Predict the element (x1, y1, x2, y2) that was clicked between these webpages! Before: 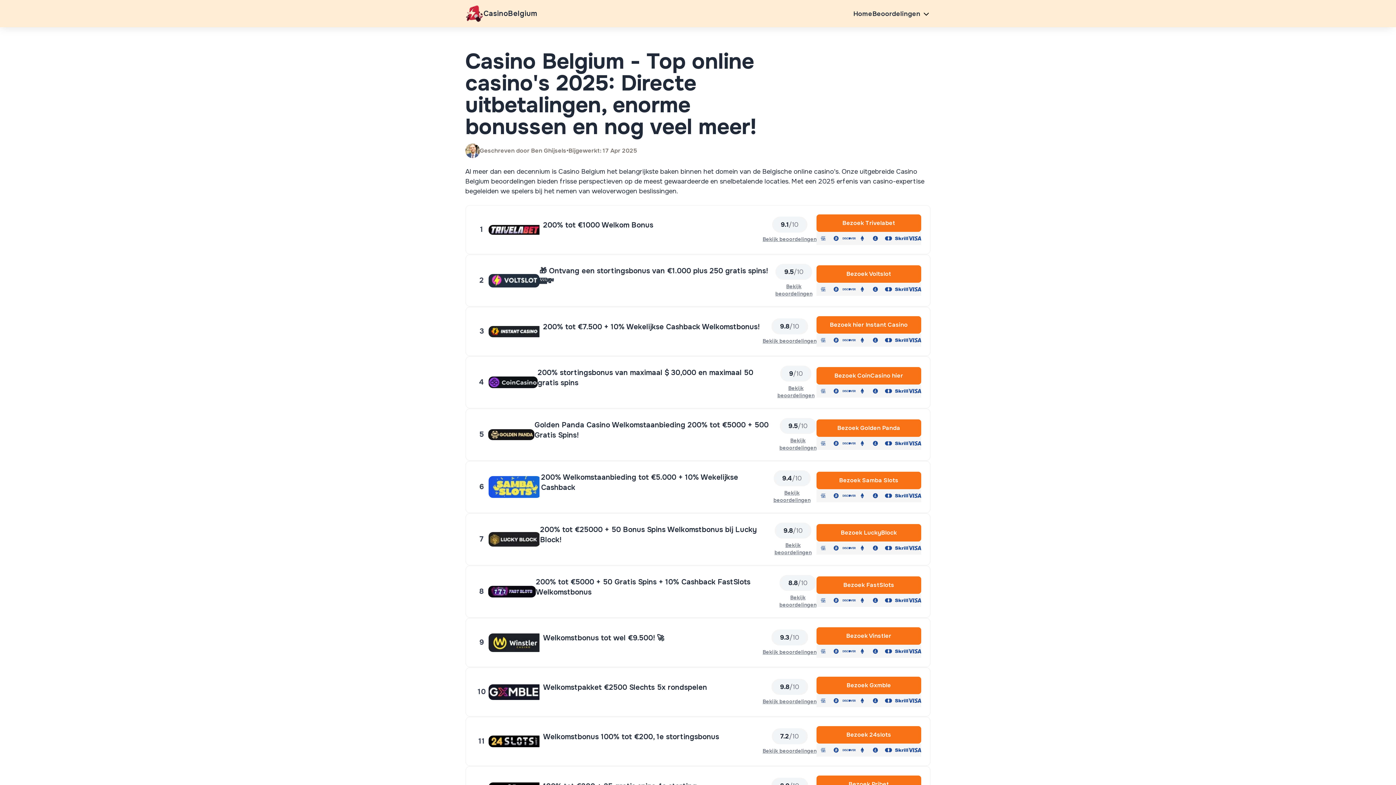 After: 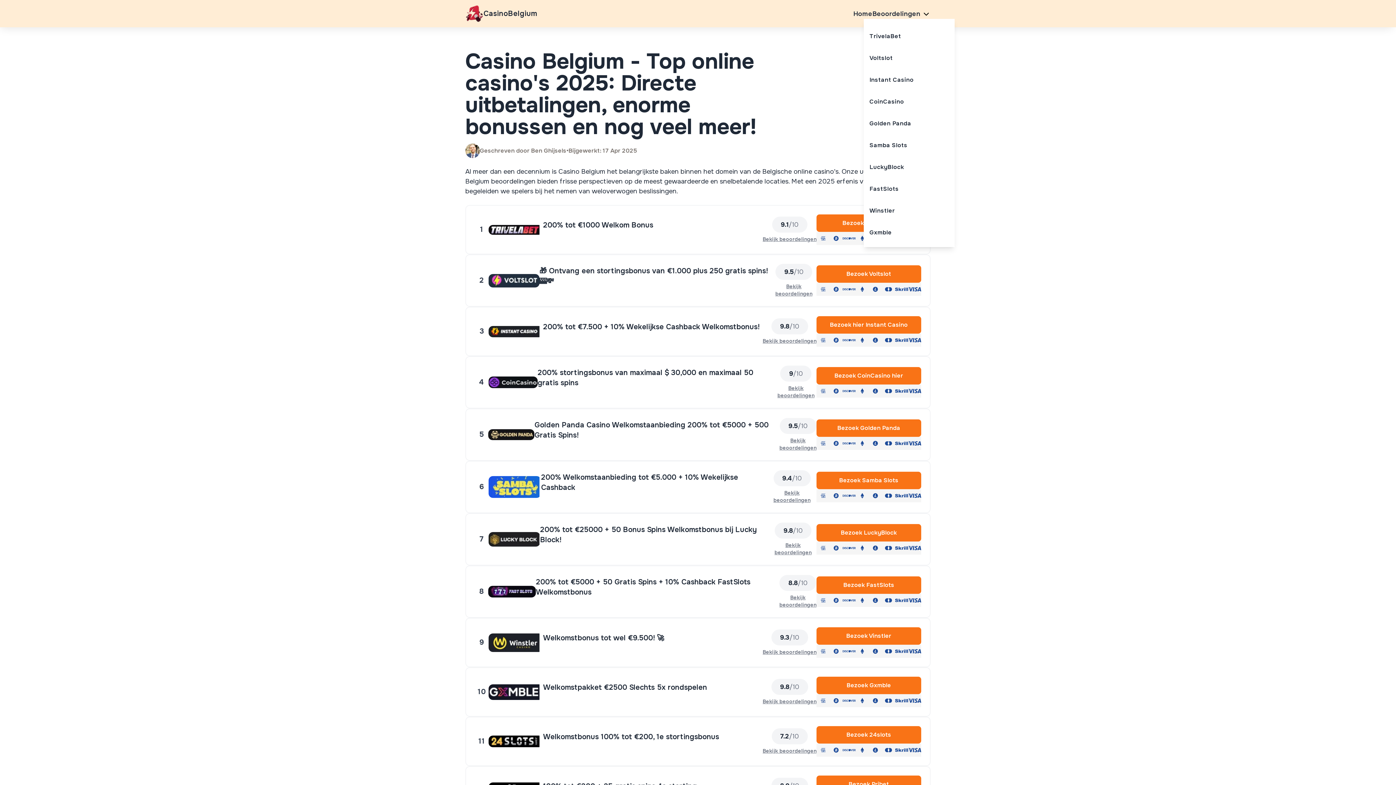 Action: label: Beoordelingen bbox: (872, 8, 930, 18)